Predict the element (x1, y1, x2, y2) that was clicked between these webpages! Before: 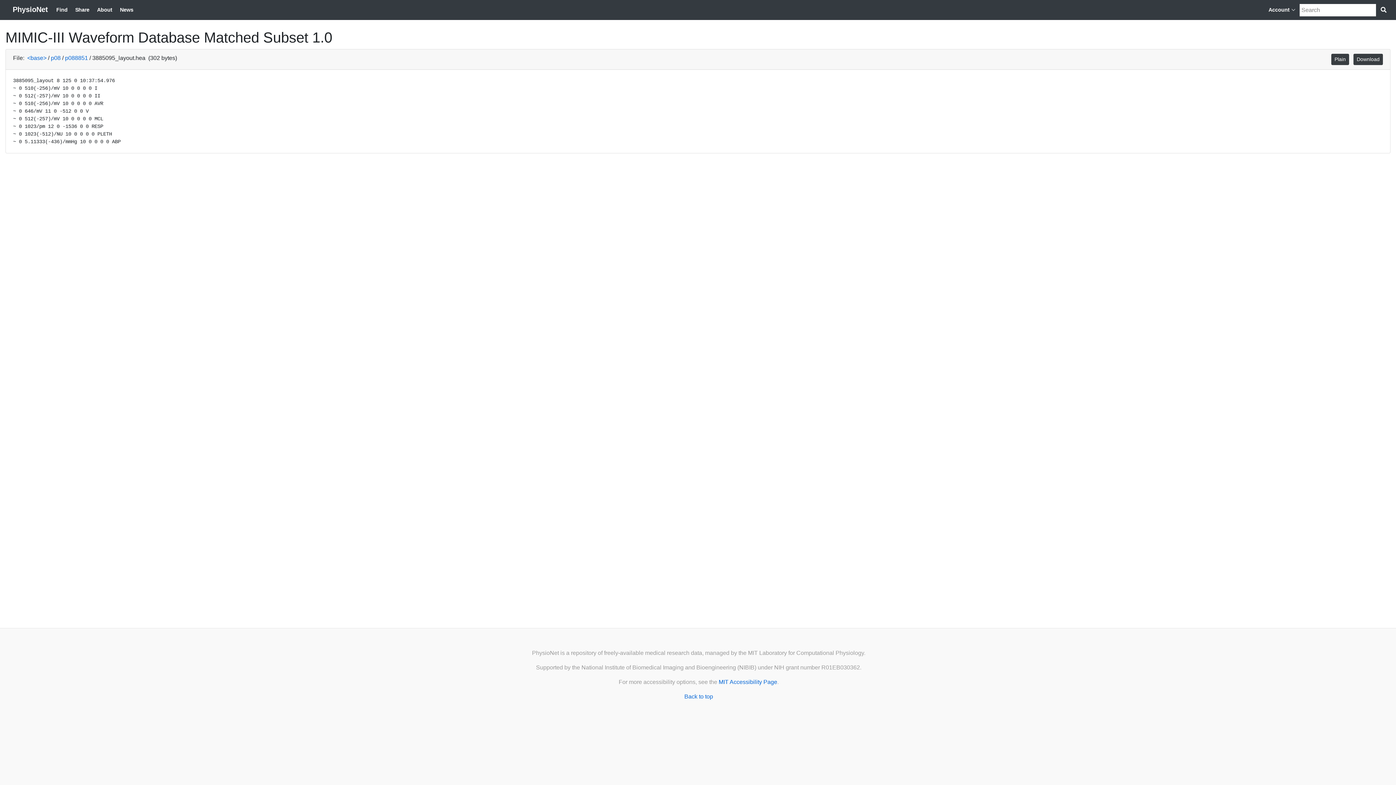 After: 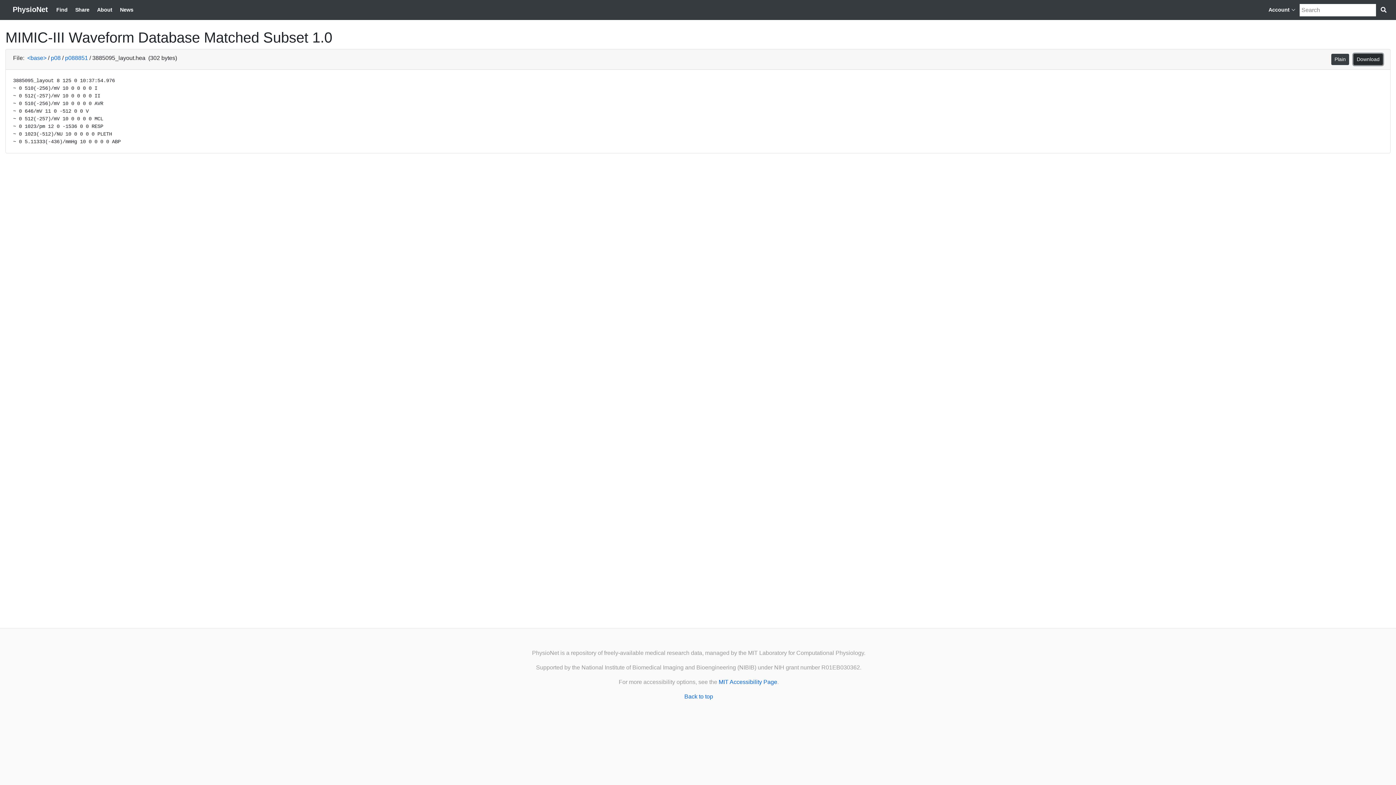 Action: label: Download bbox: (1353, 53, 1383, 65)